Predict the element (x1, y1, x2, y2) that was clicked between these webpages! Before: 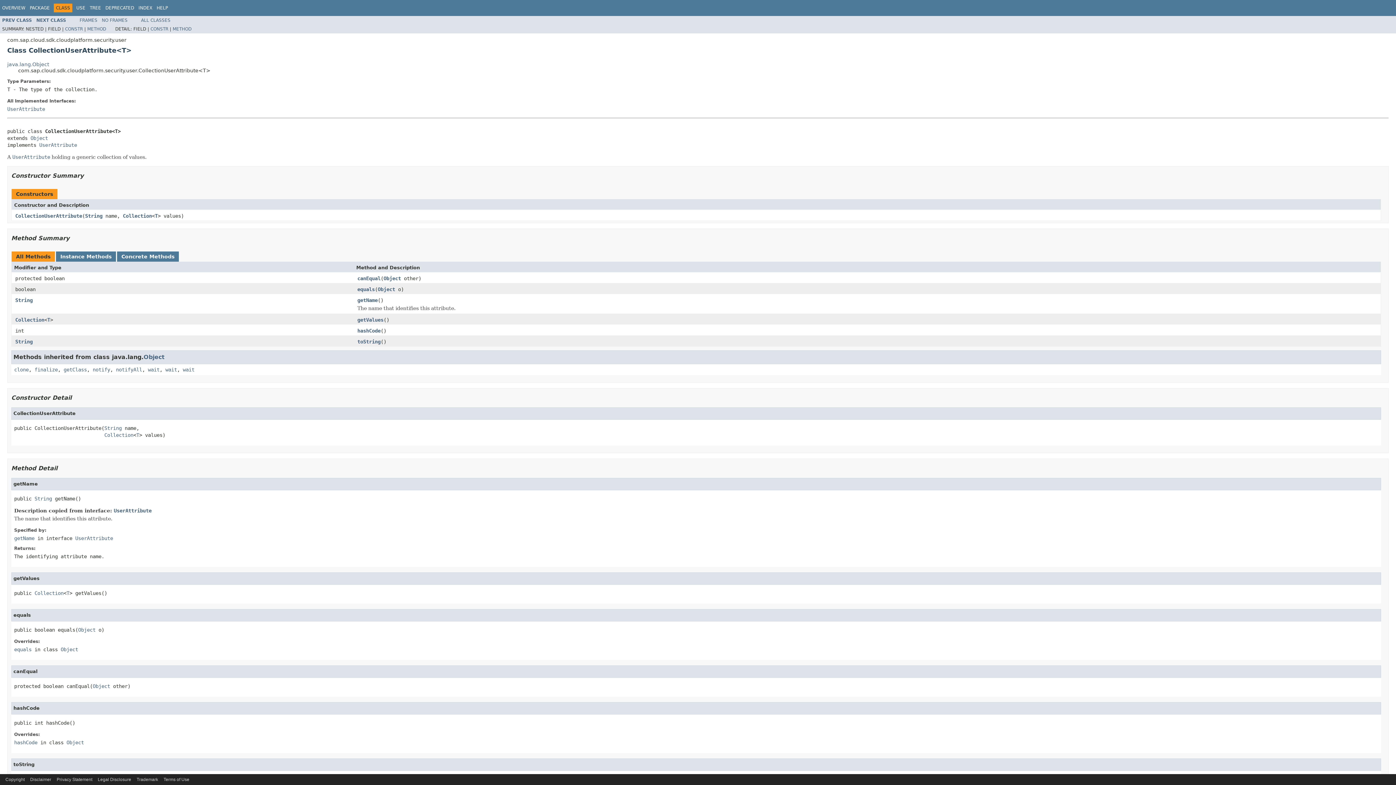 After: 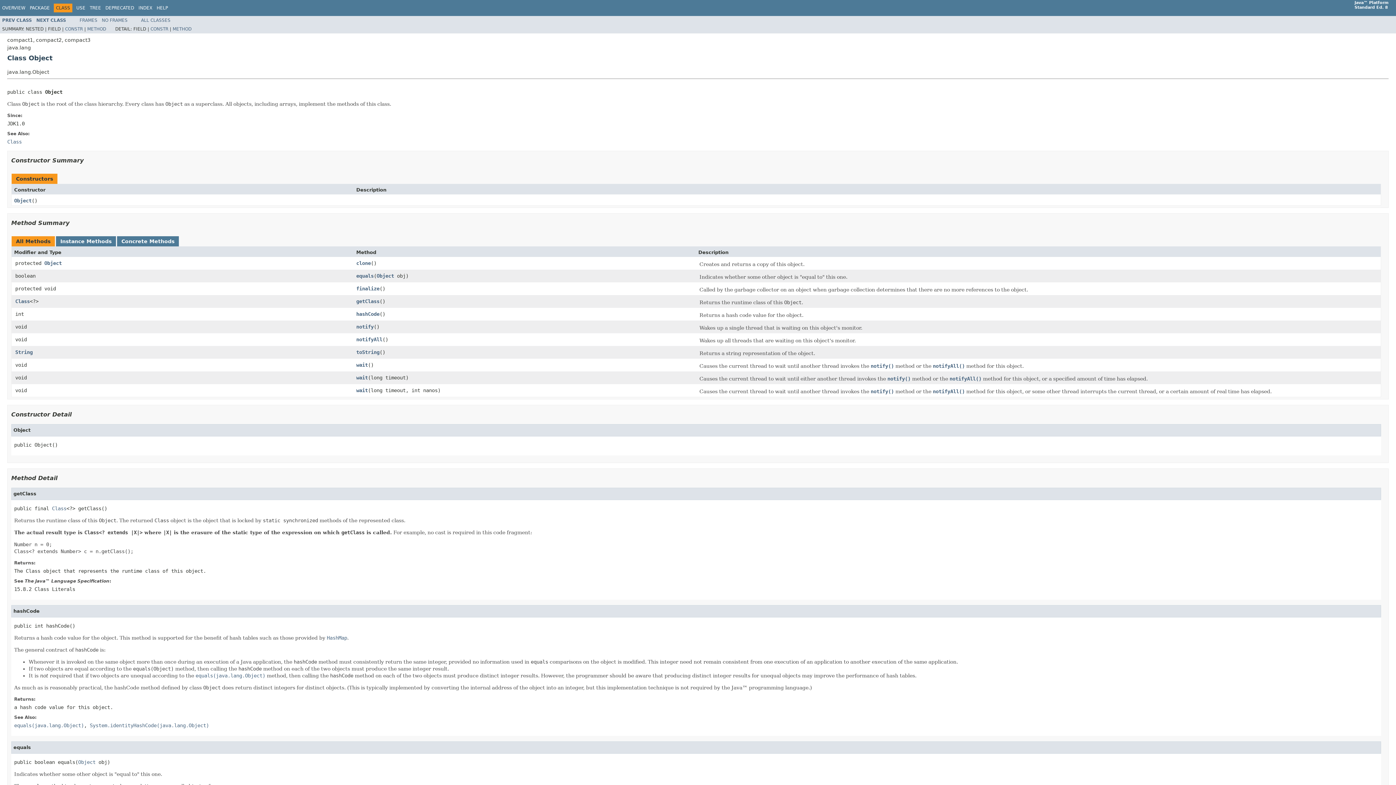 Action: bbox: (7, 61, 49, 67) label: java.lang.Object